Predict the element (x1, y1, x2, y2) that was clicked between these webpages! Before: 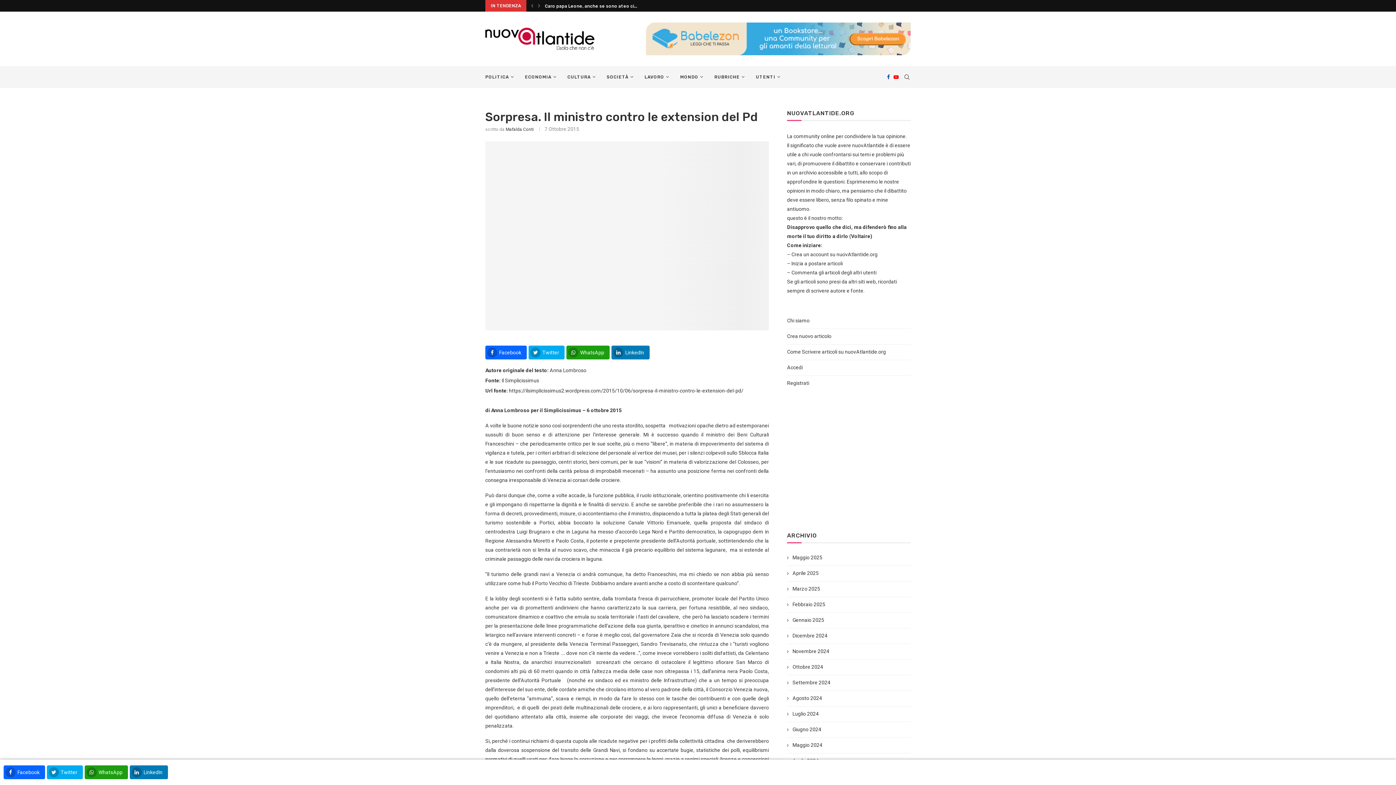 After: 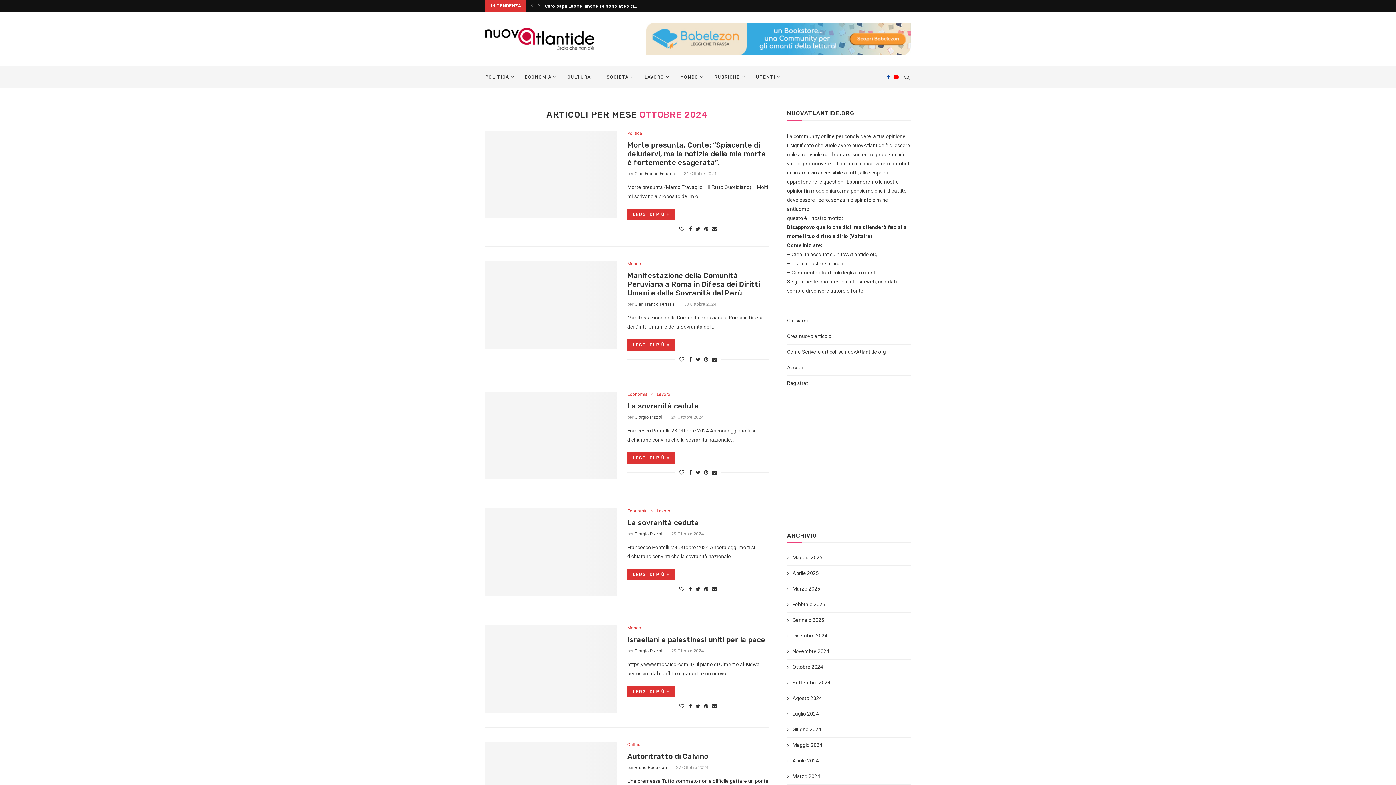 Action: bbox: (787, 664, 823, 670) label: Ottobre 2024